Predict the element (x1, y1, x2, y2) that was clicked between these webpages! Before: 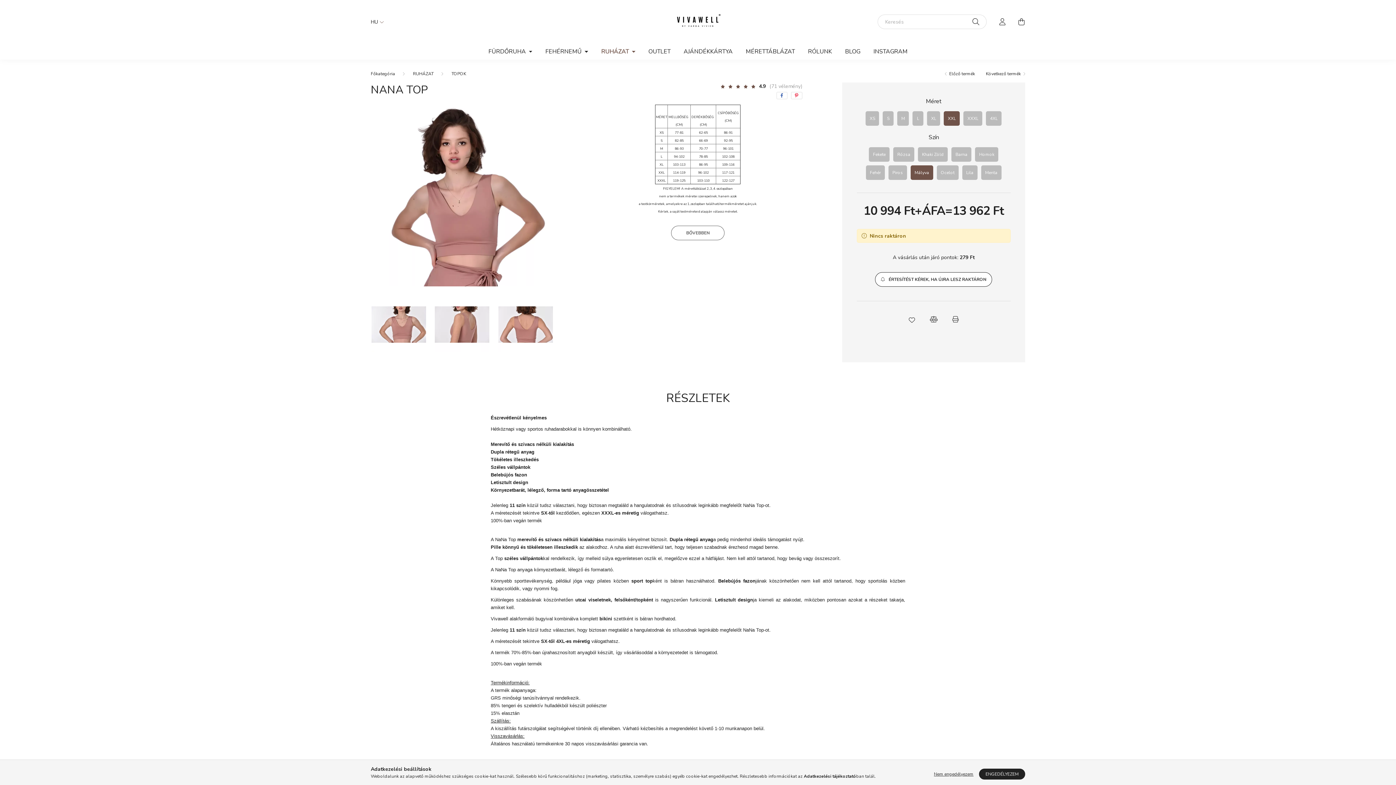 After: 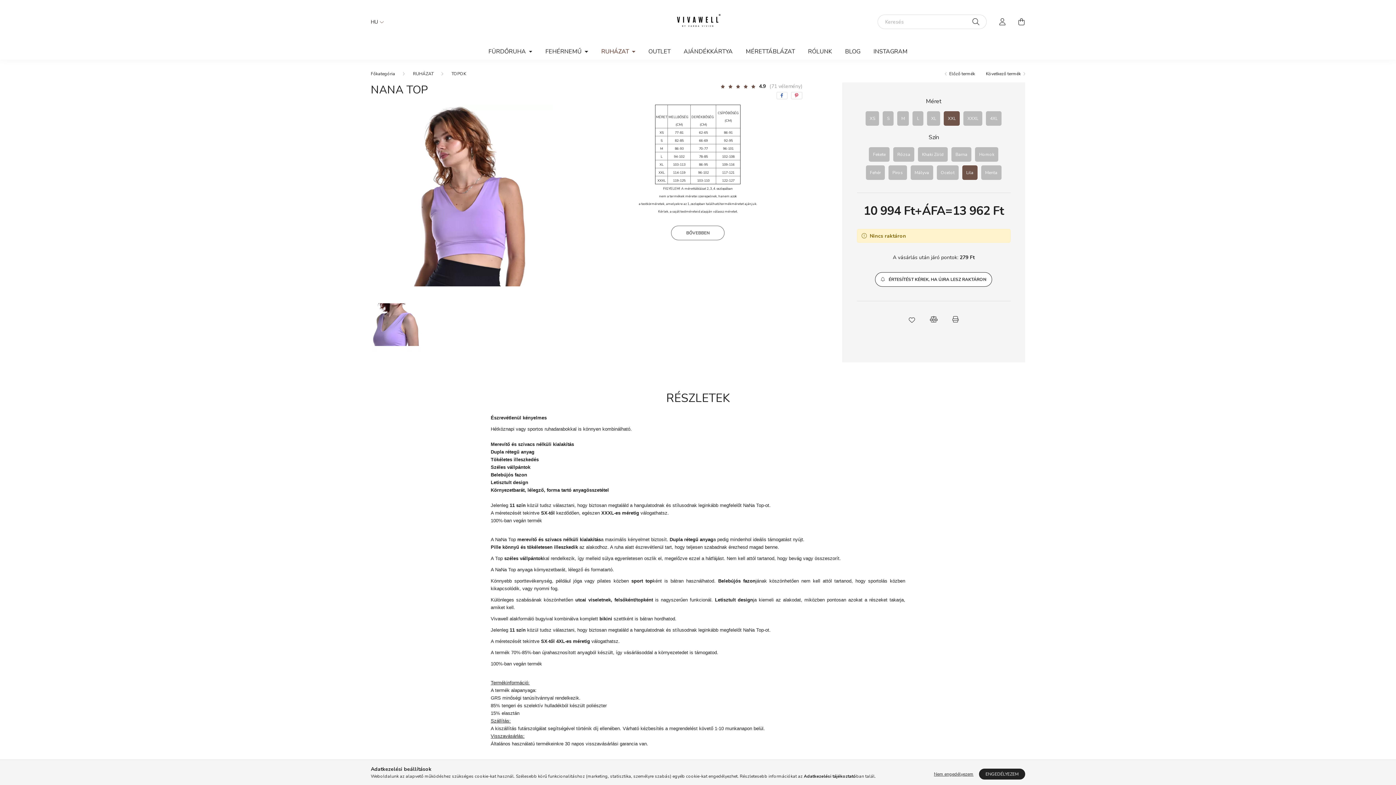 Action: label: Lila bbox: (962, 165, 977, 180)